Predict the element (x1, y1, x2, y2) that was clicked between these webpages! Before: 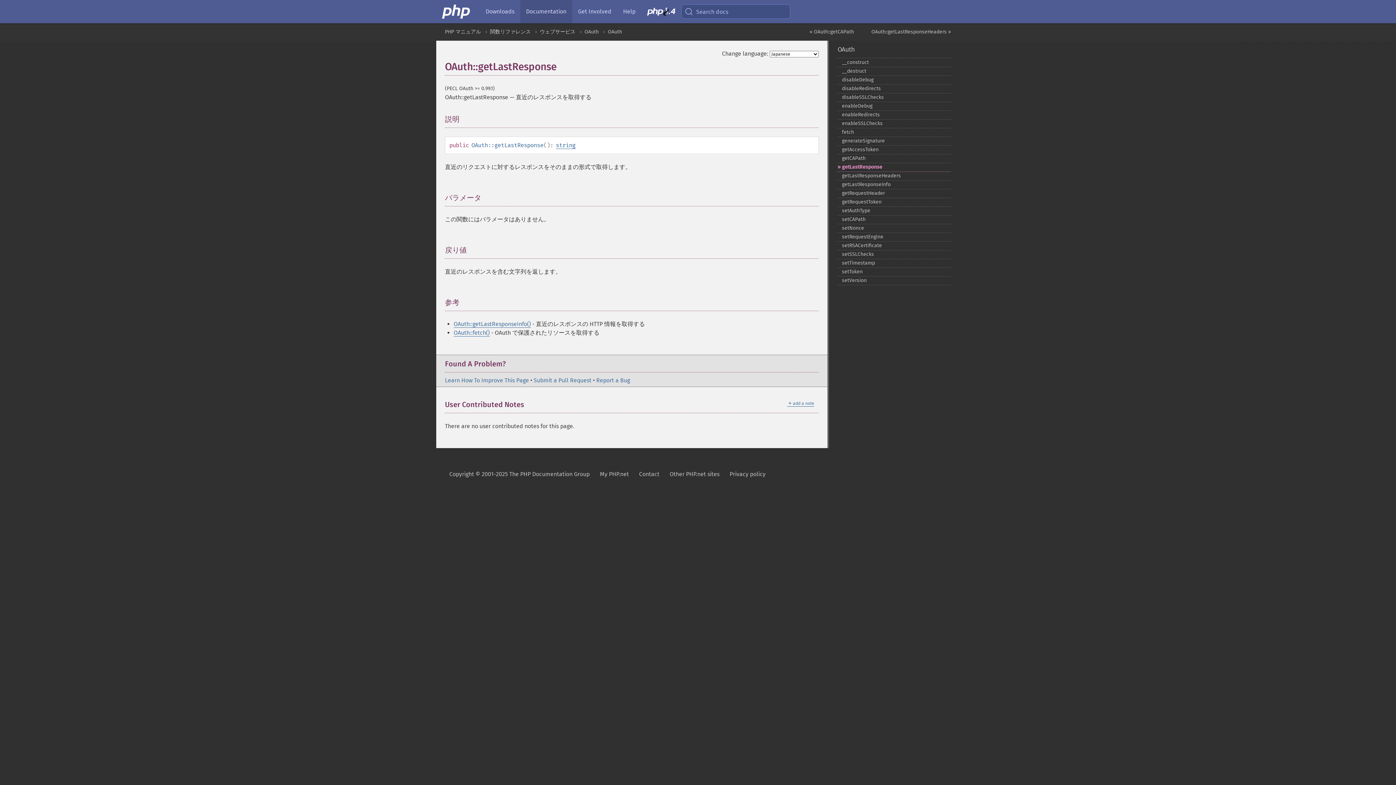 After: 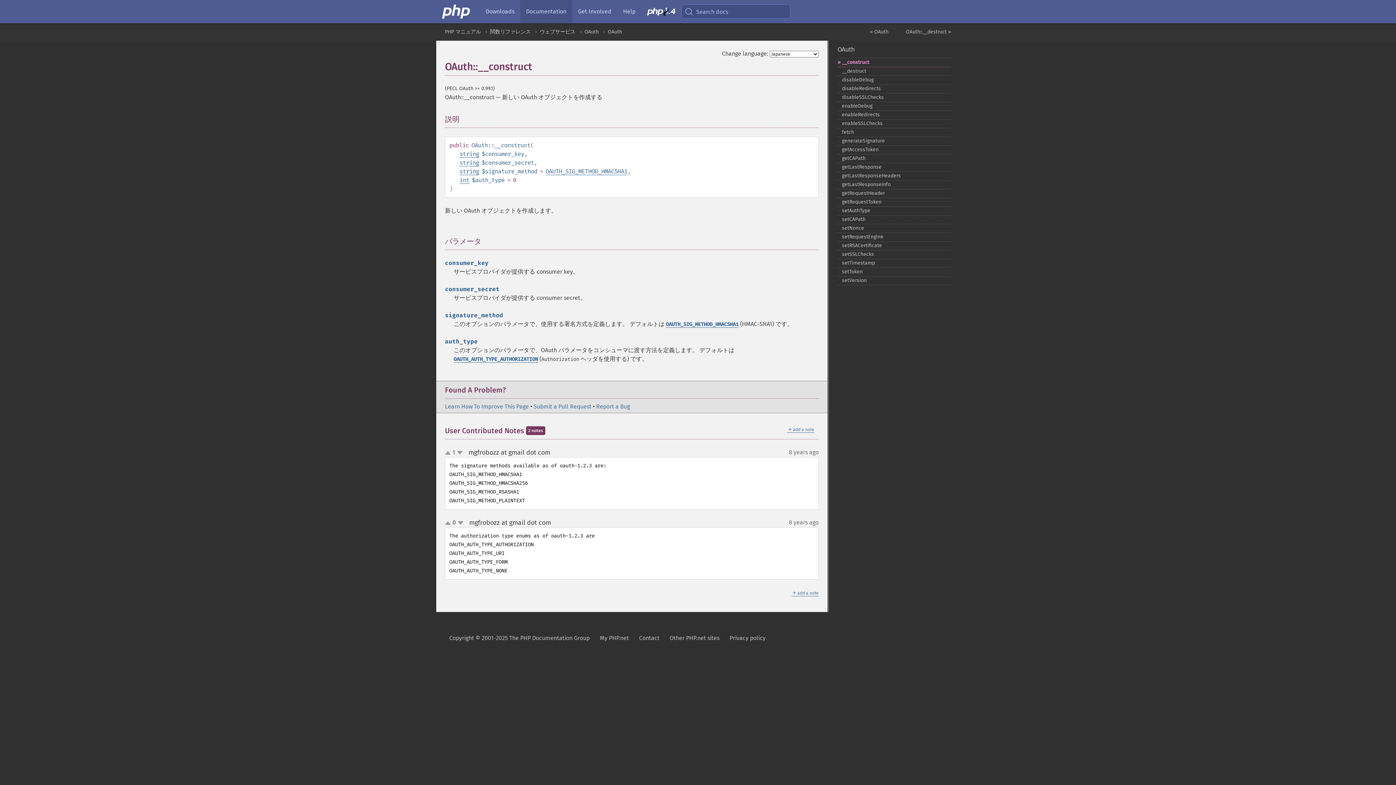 Action: label: _​_​construct bbox: (837, 57, 951, 67)